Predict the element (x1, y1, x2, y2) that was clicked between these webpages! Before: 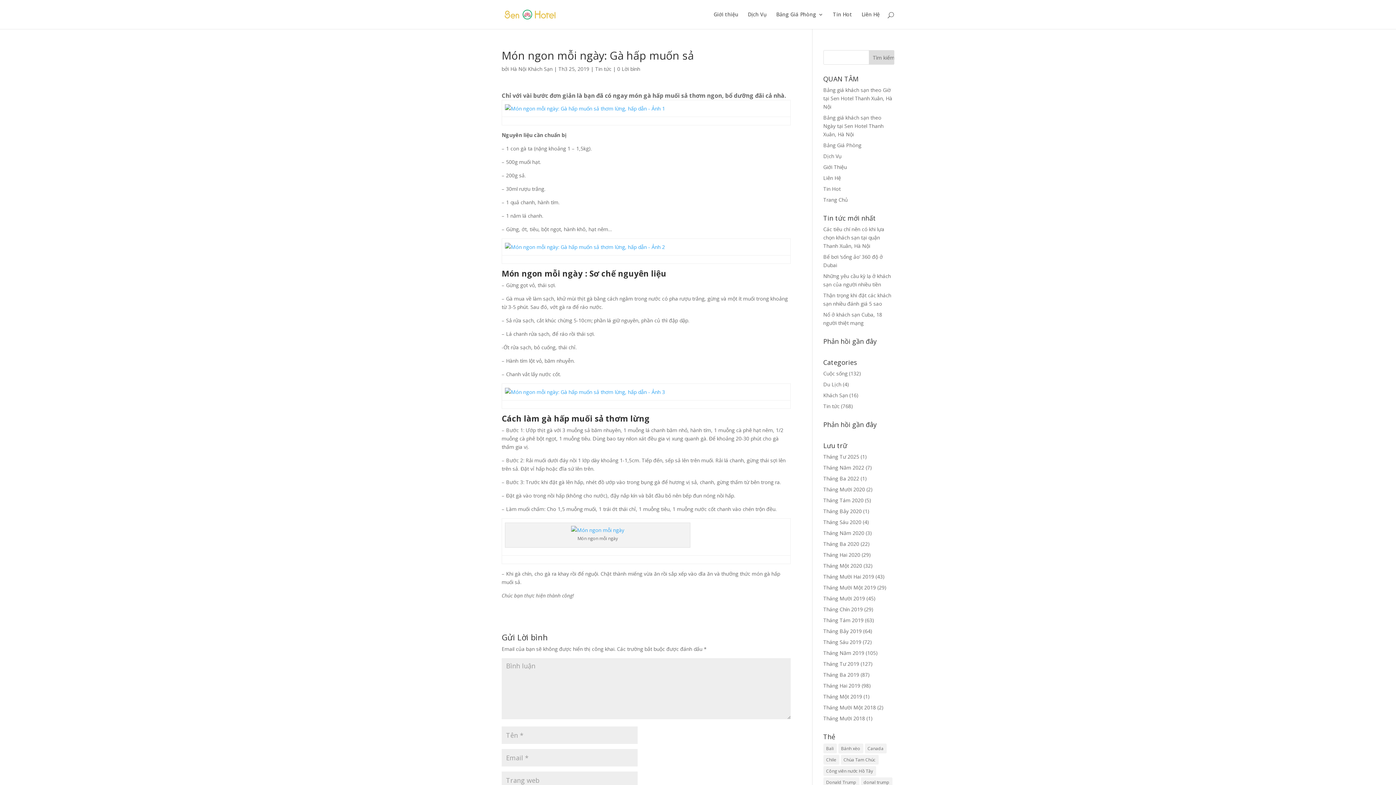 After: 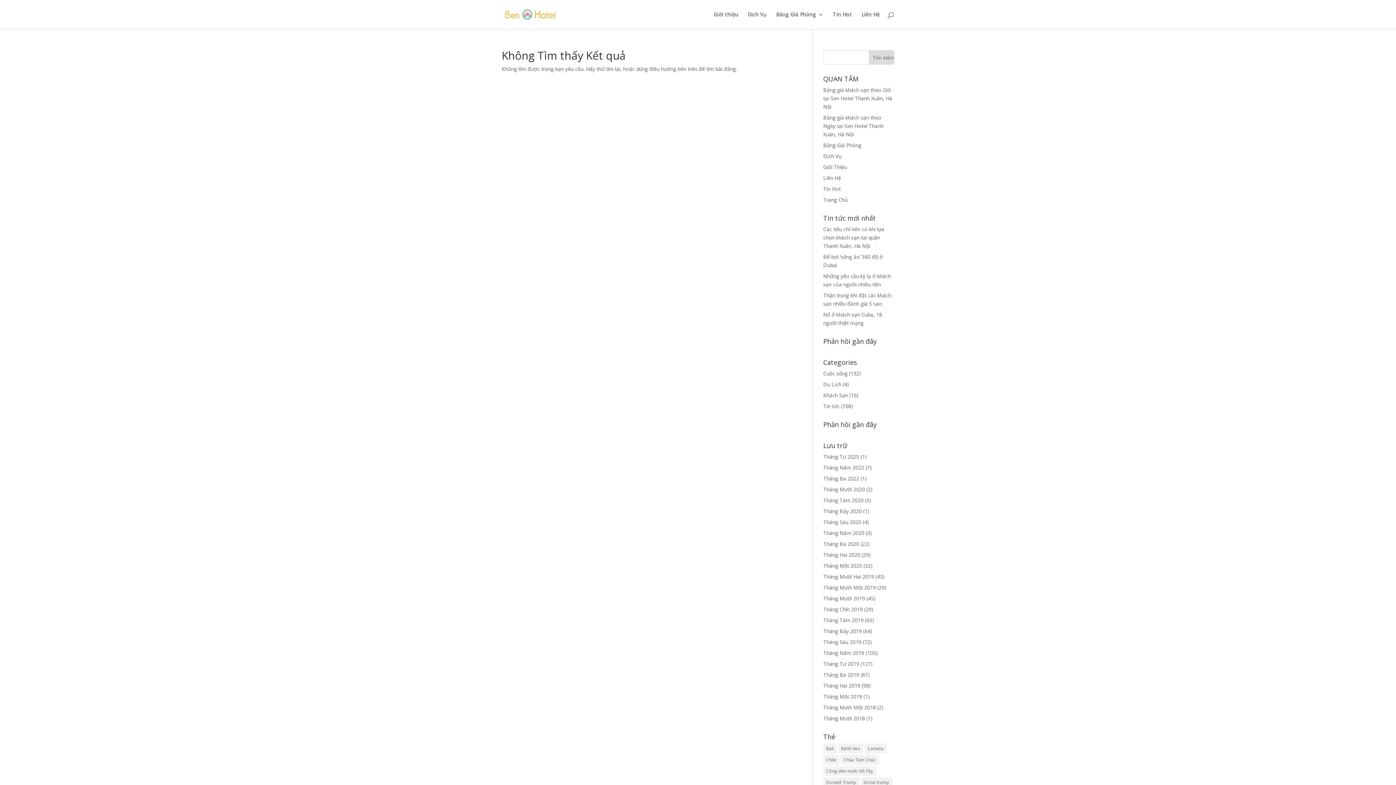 Action: bbox: (571, 526, 624, 533)